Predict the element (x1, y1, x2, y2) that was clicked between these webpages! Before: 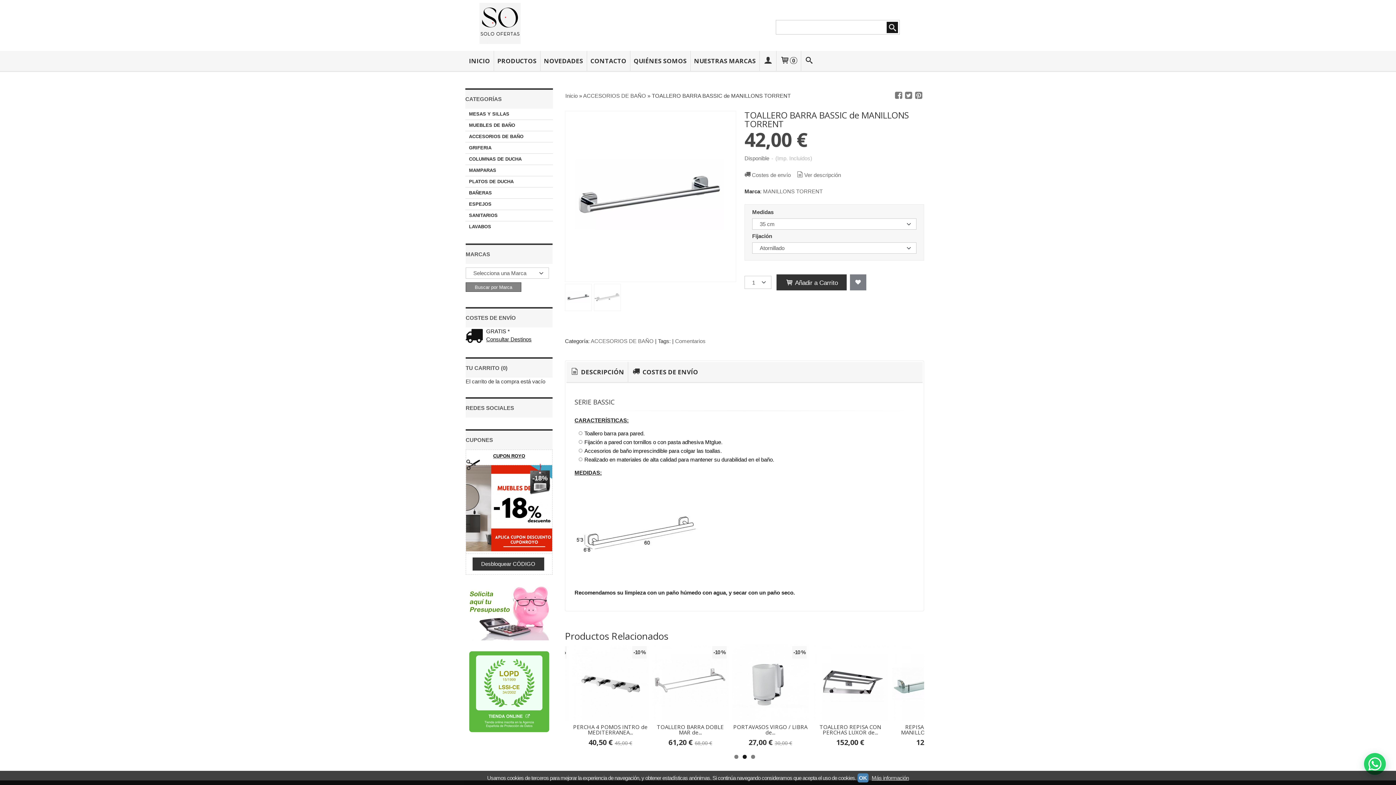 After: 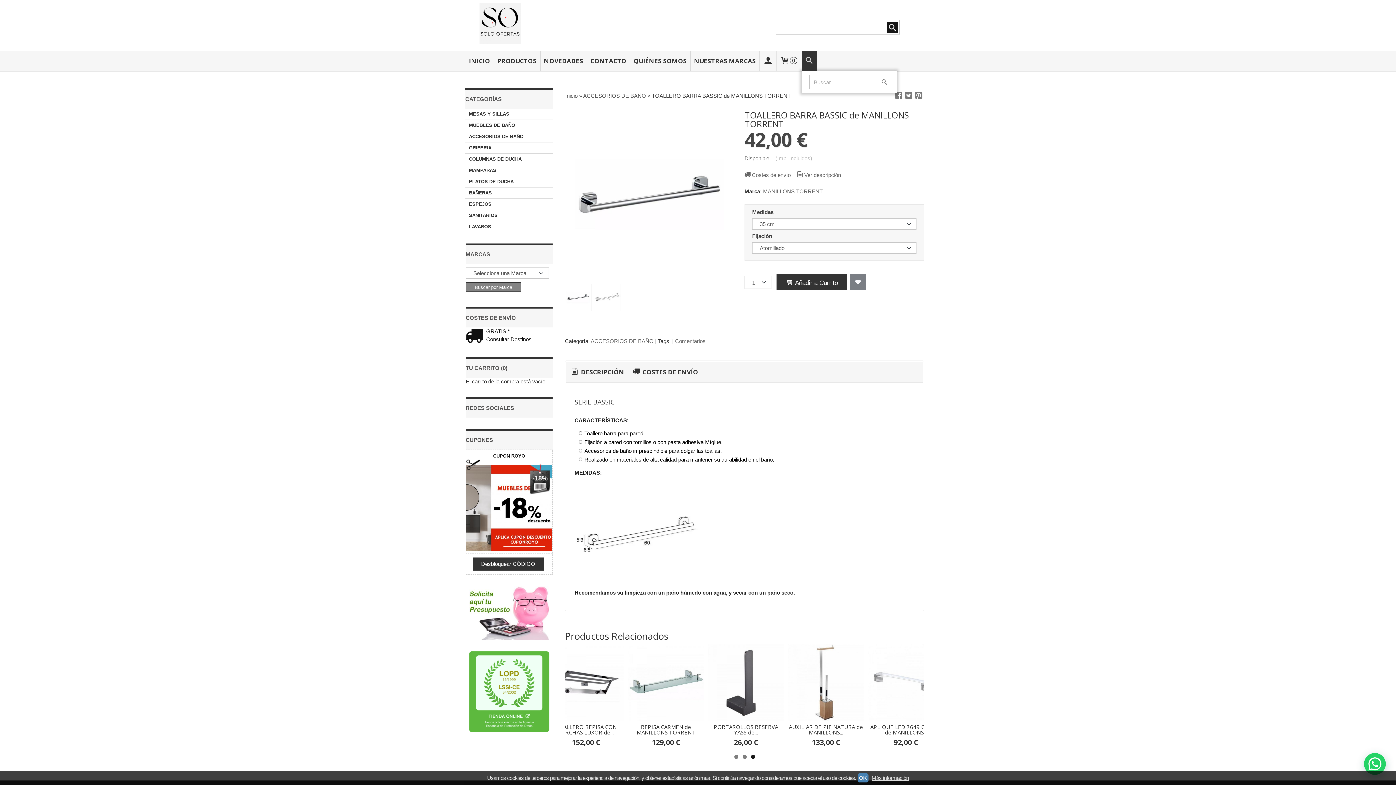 Action: bbox: (801, 50, 817, 70) label: Buscar...